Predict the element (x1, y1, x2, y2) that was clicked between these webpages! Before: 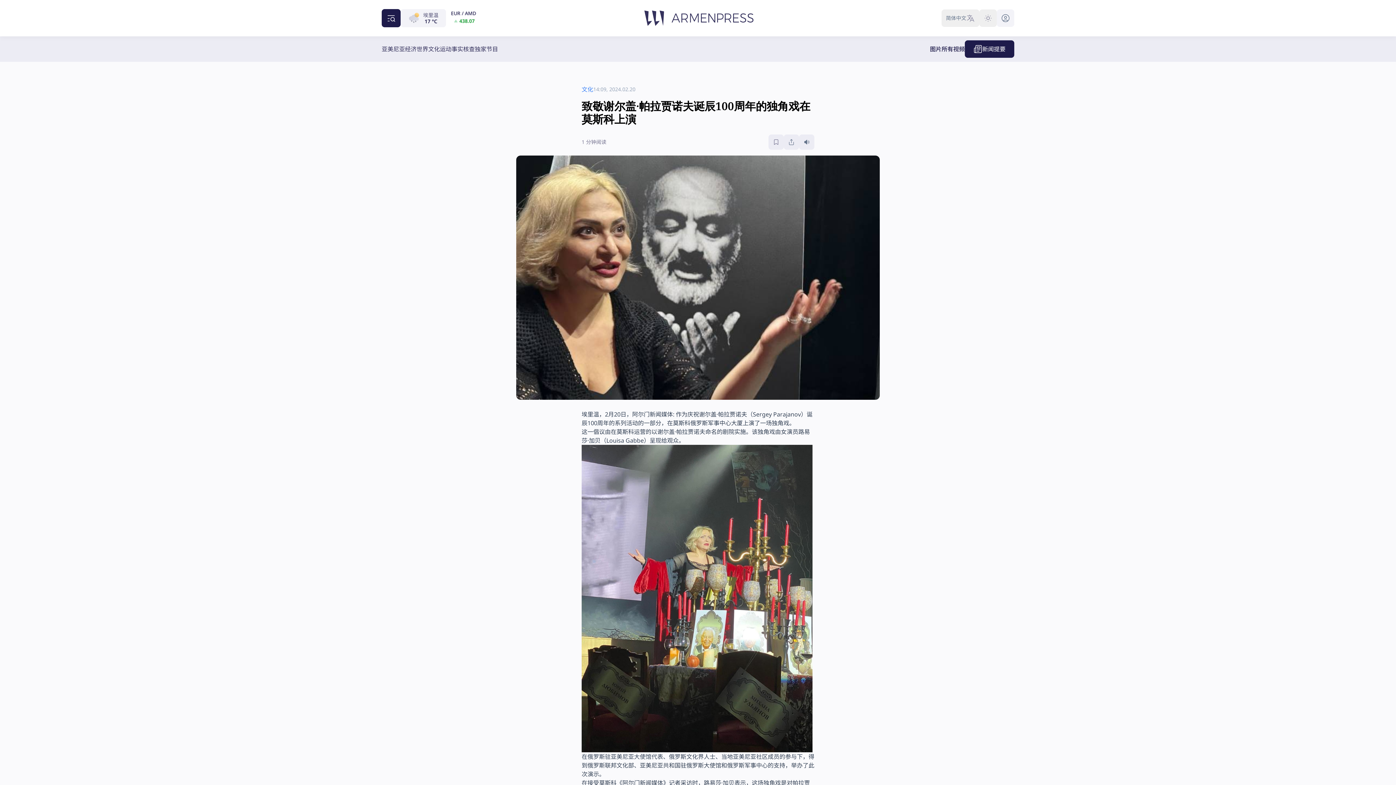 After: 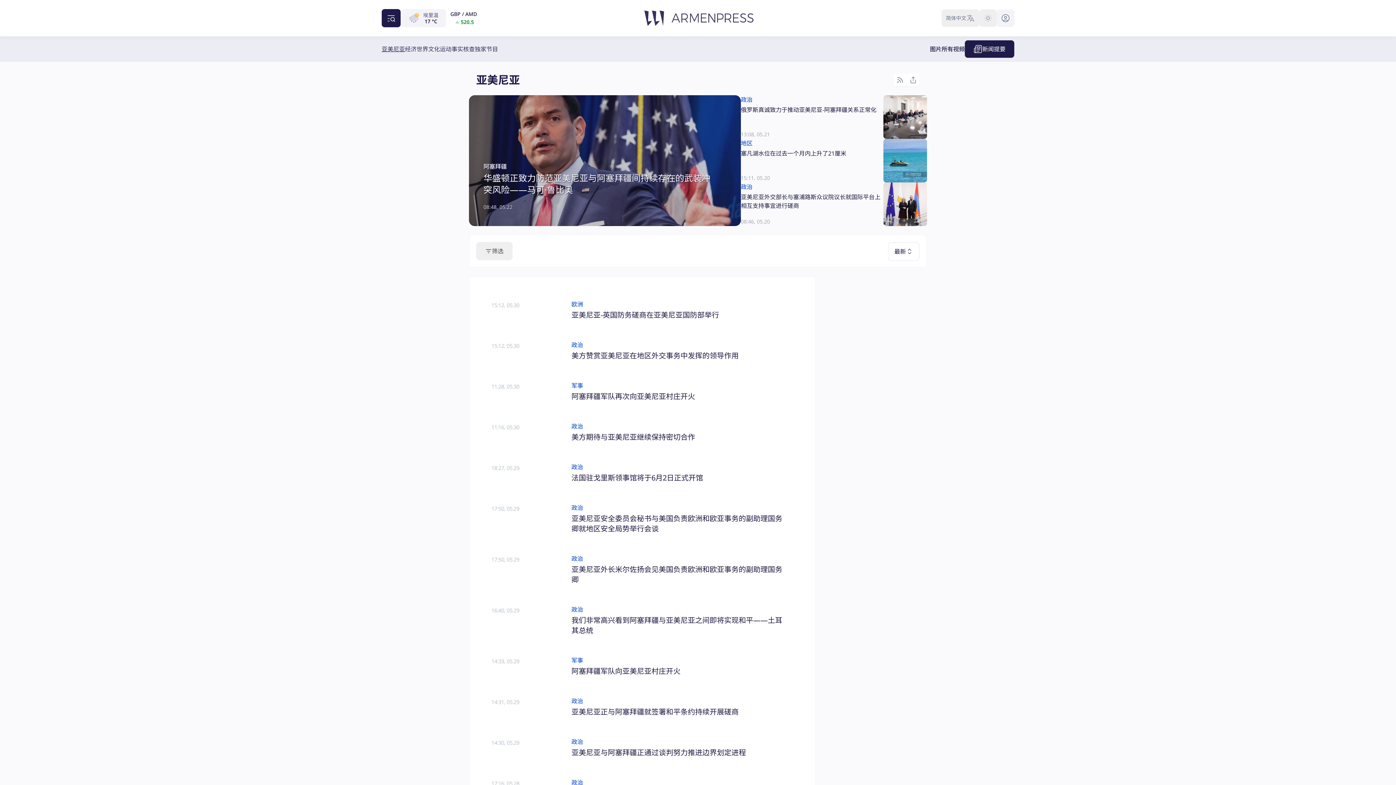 Action: label: 亚美尼亚 bbox: (381, 44, 405, 53)